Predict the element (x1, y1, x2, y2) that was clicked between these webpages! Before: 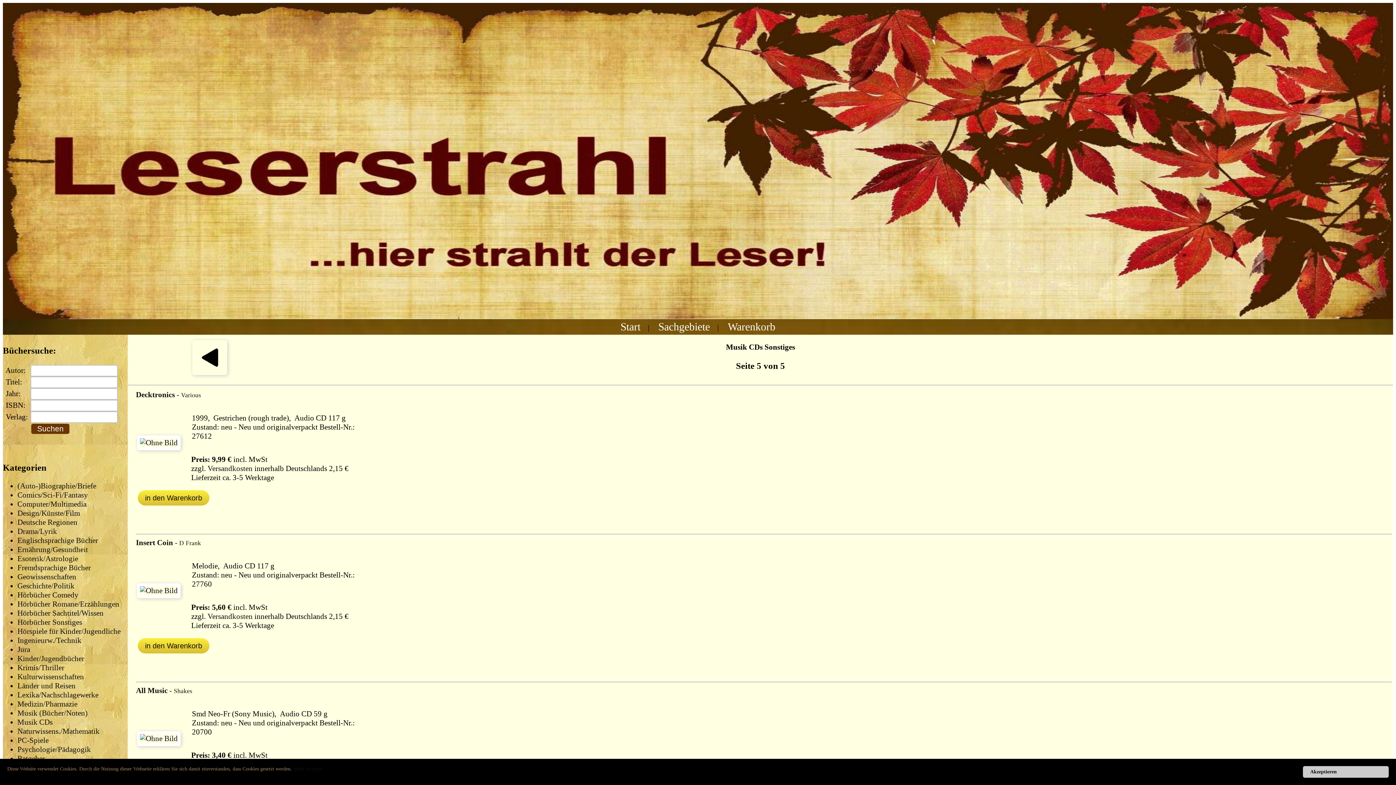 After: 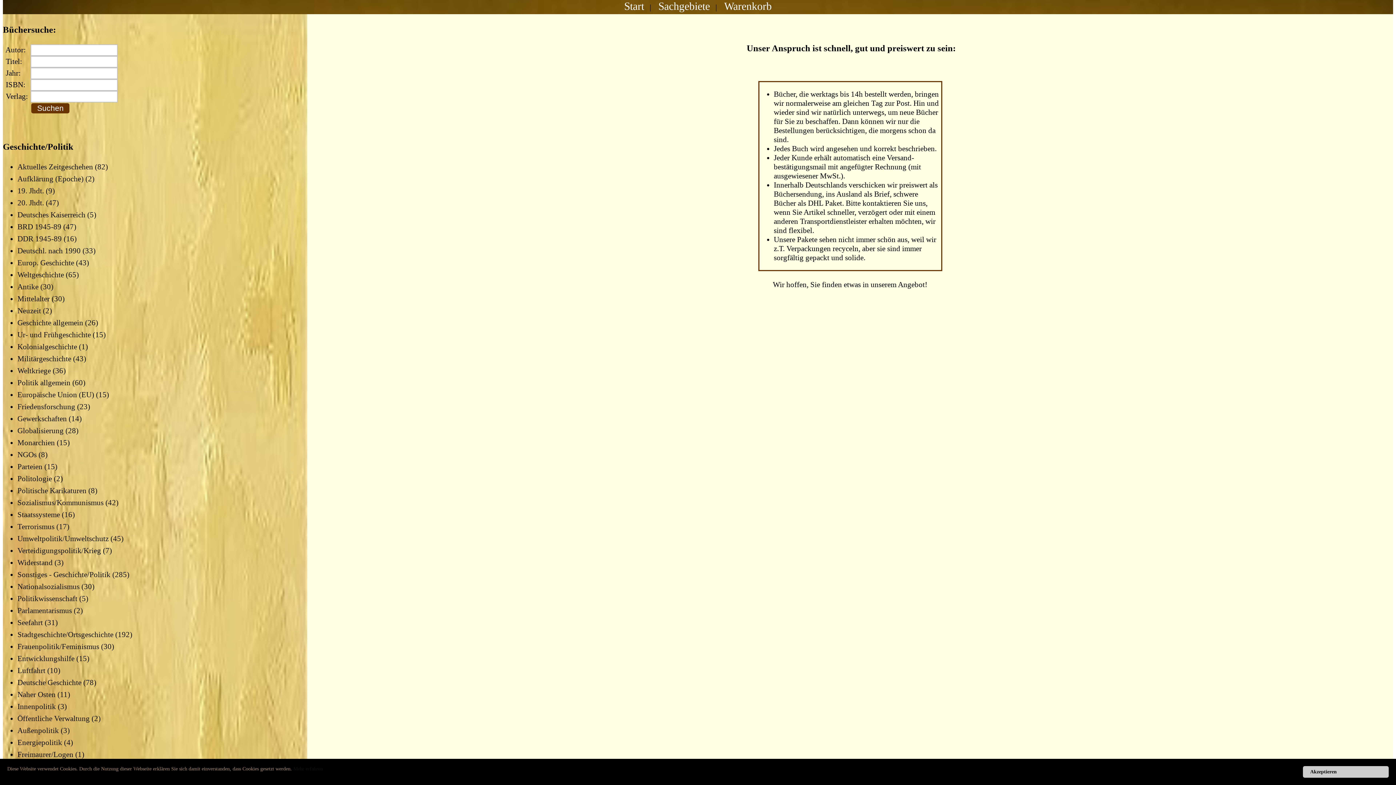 Action: bbox: (17, 581, 74, 590) label: Geschichte/Politik